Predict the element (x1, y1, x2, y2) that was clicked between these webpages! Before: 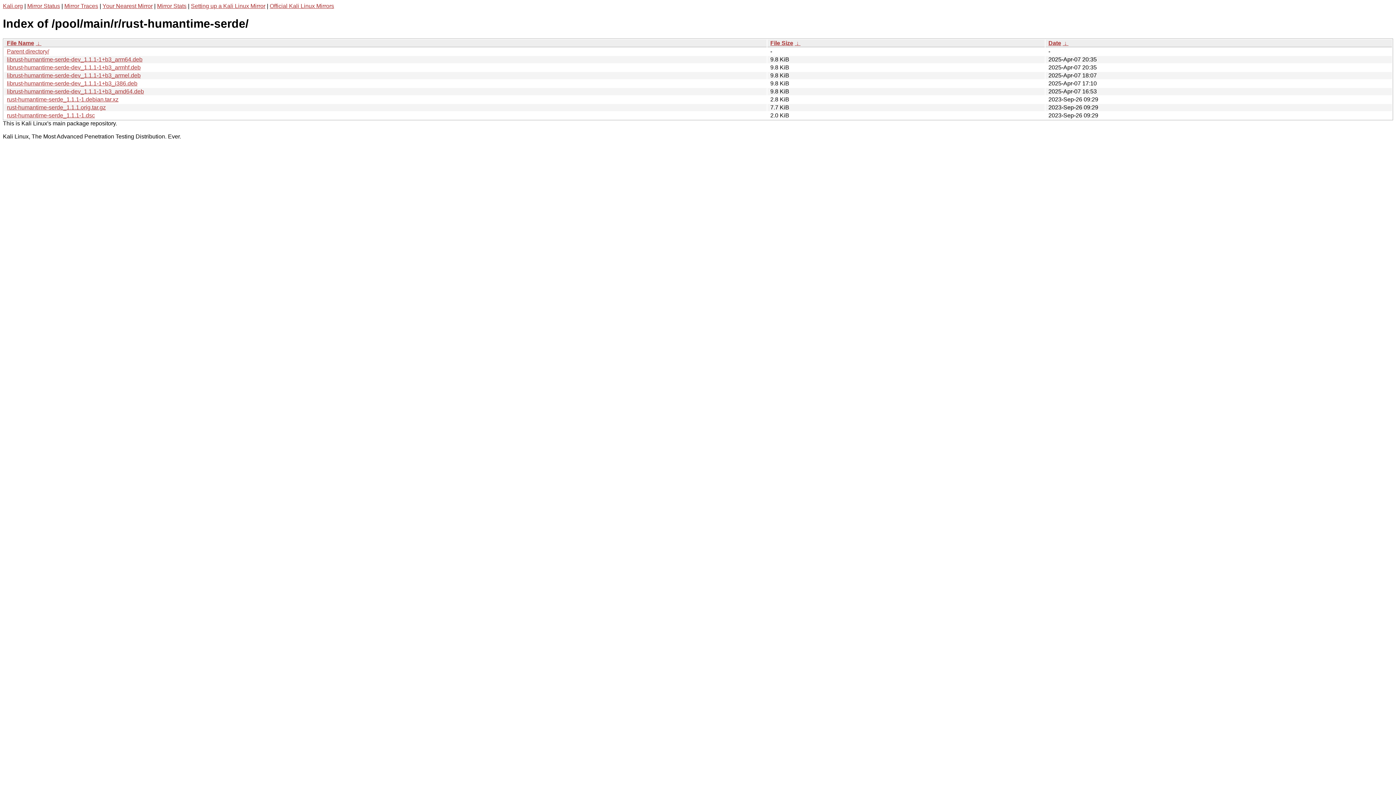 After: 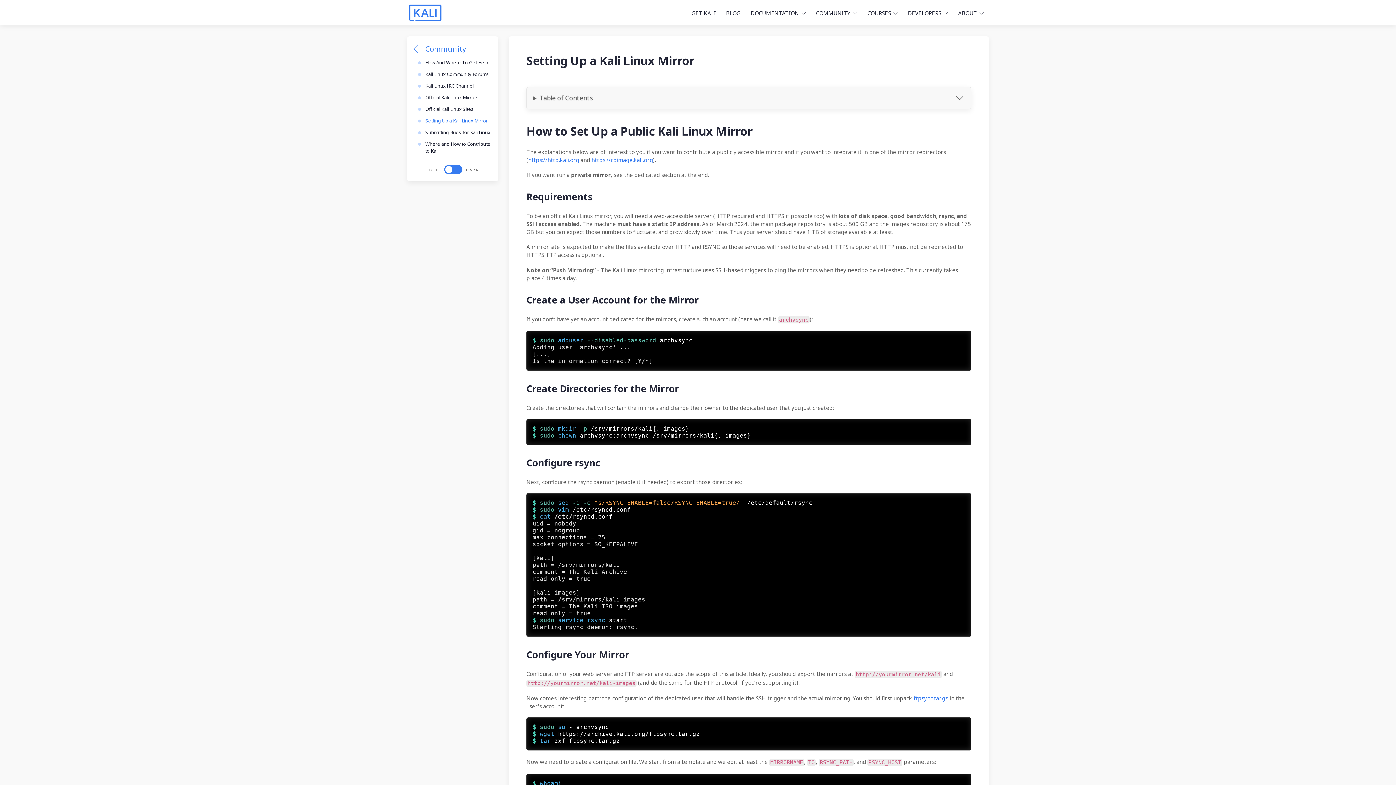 Action: label: Setting up a Kali Linux Mirror bbox: (190, 2, 265, 9)